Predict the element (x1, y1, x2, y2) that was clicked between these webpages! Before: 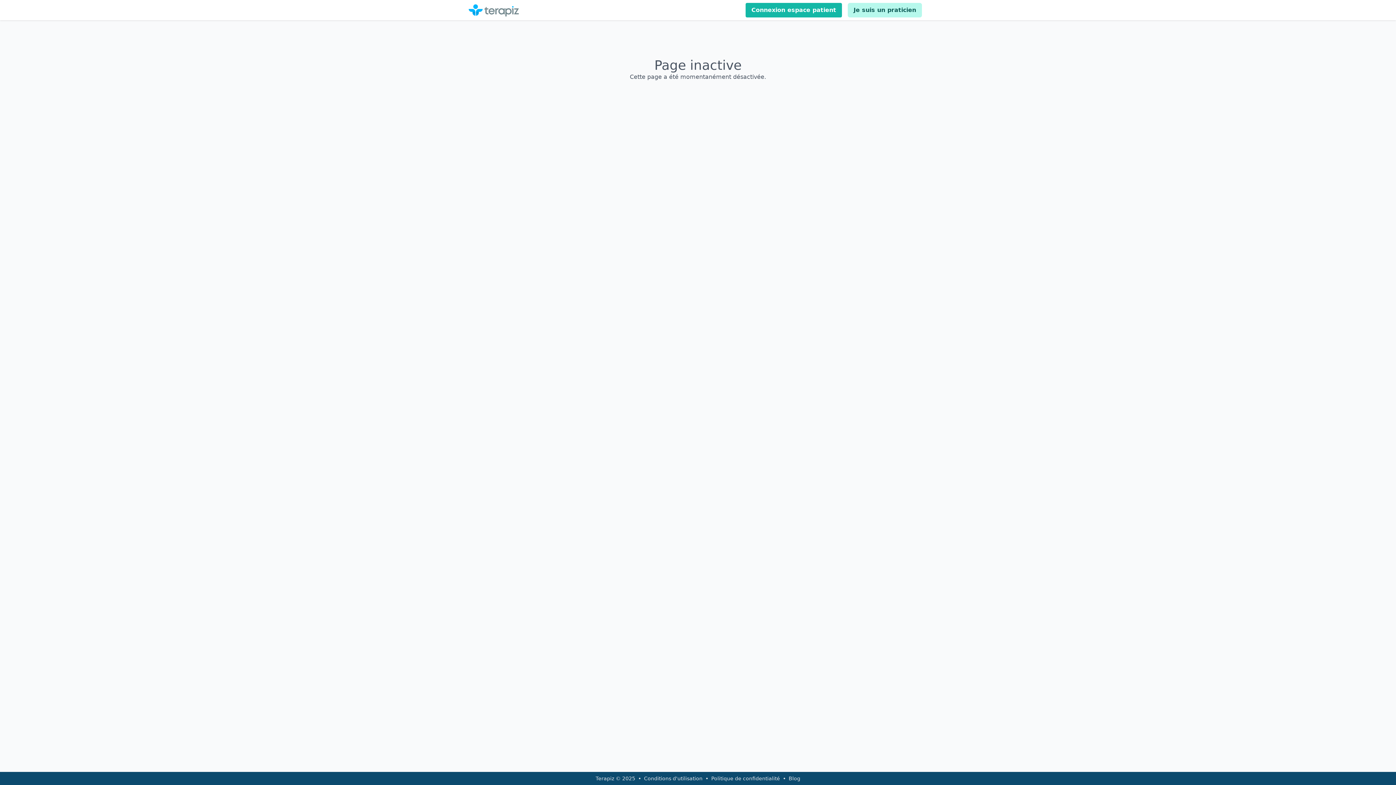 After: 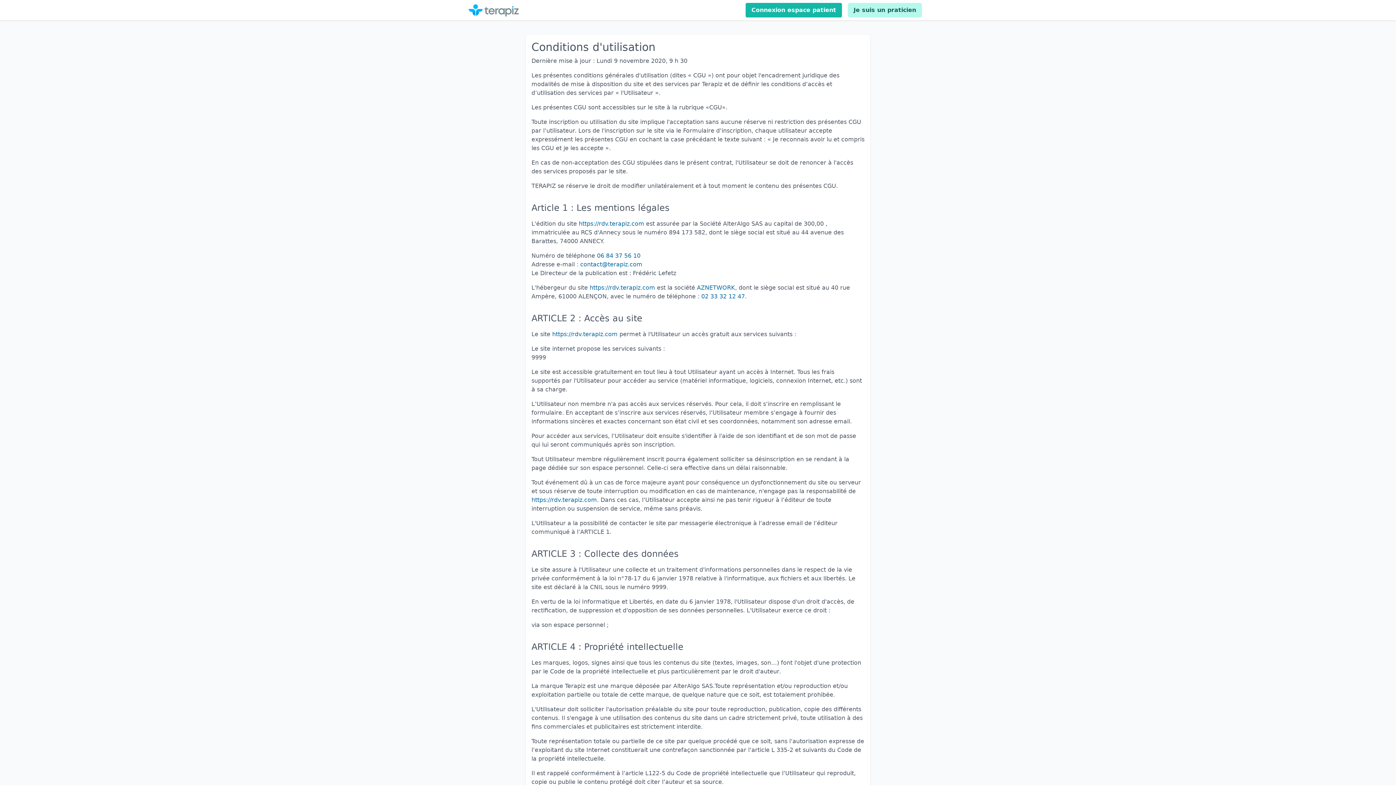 Action: label: Conditions d'utilisation bbox: (644, 776, 702, 781)